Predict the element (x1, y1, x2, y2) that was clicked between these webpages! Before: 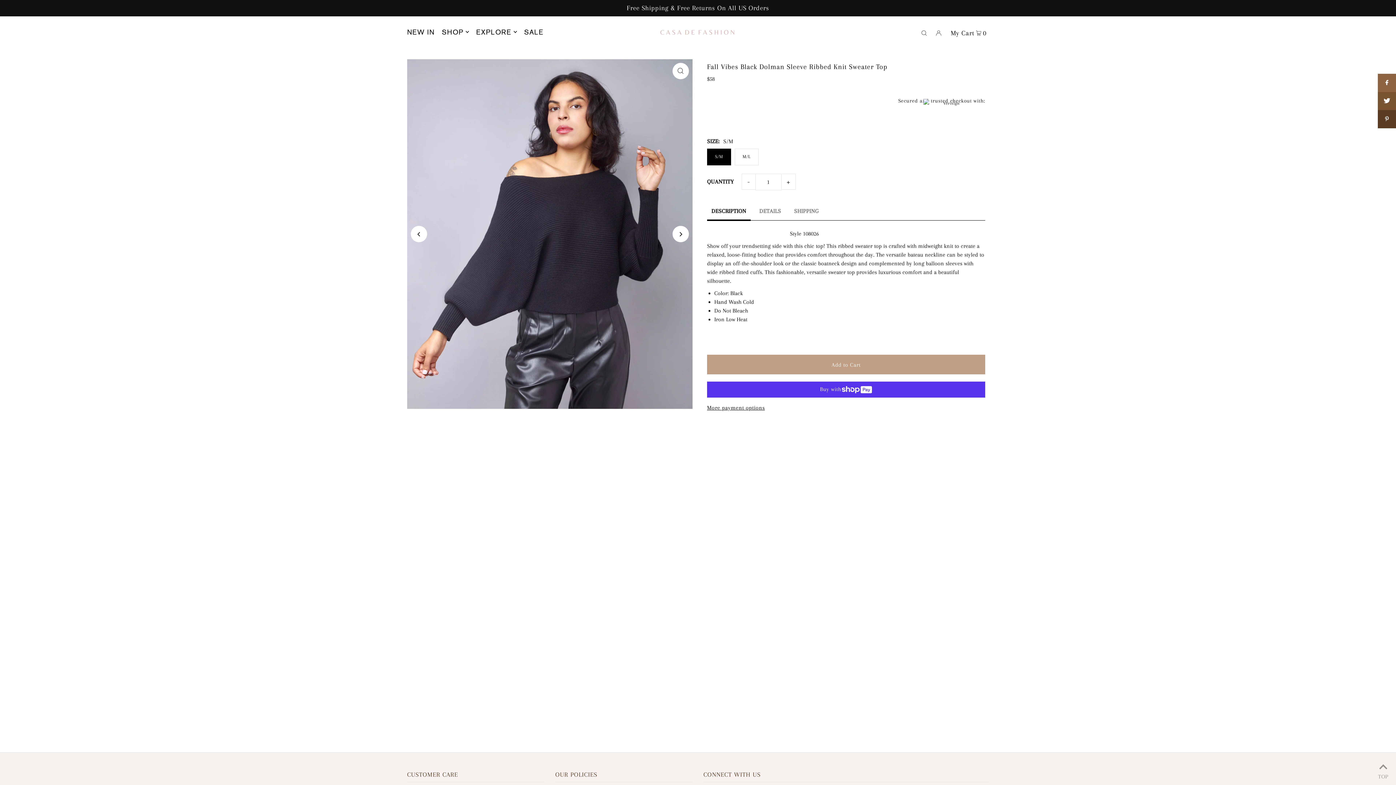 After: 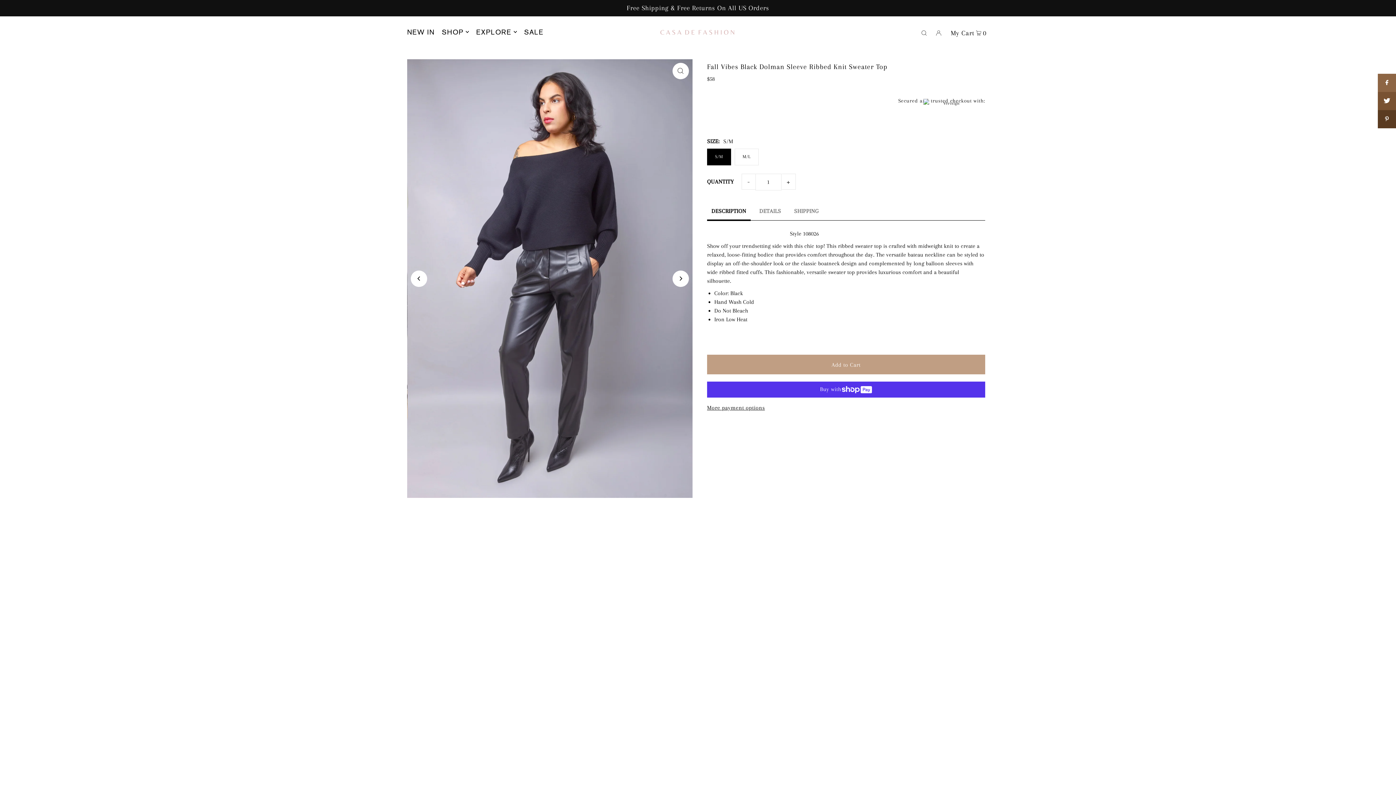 Action: bbox: (410, 226, 427, 242) label: Previous